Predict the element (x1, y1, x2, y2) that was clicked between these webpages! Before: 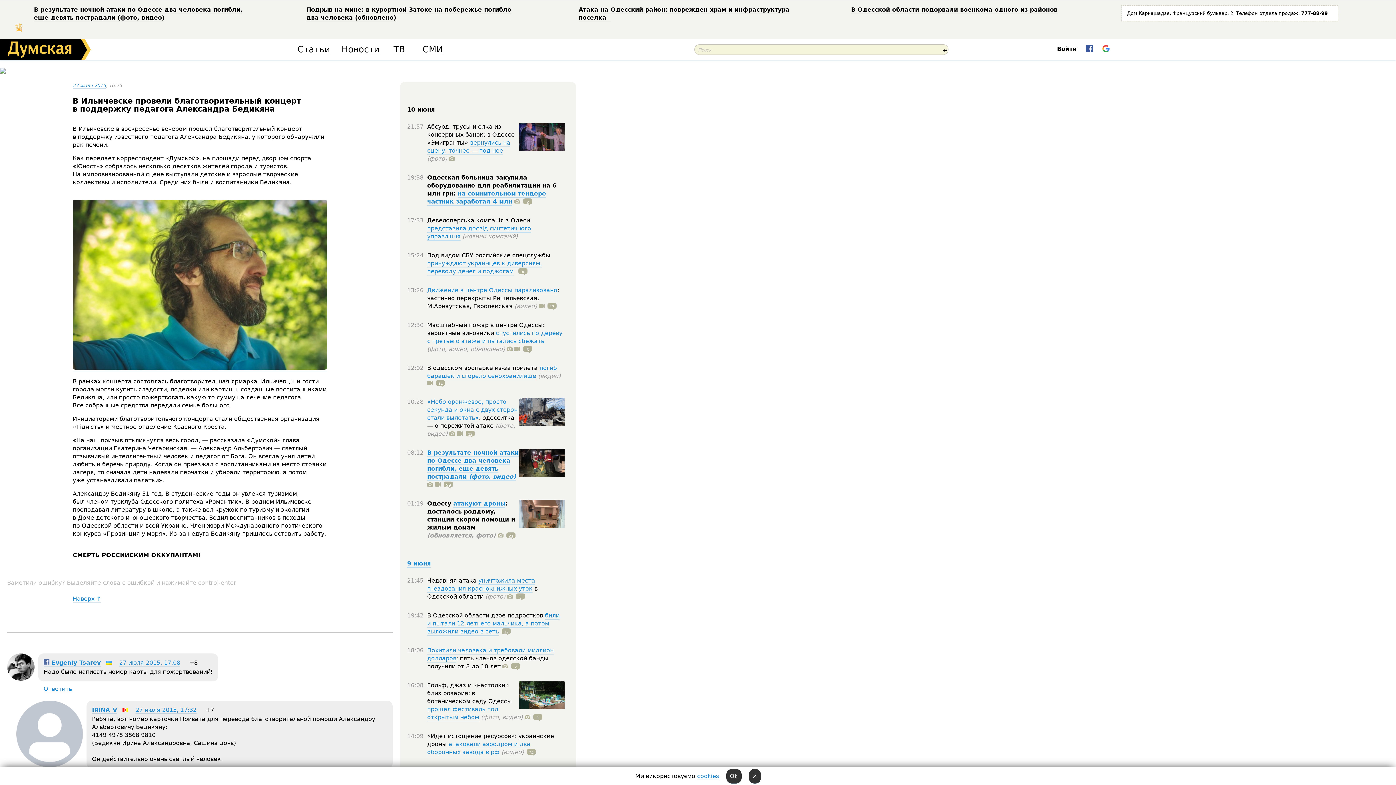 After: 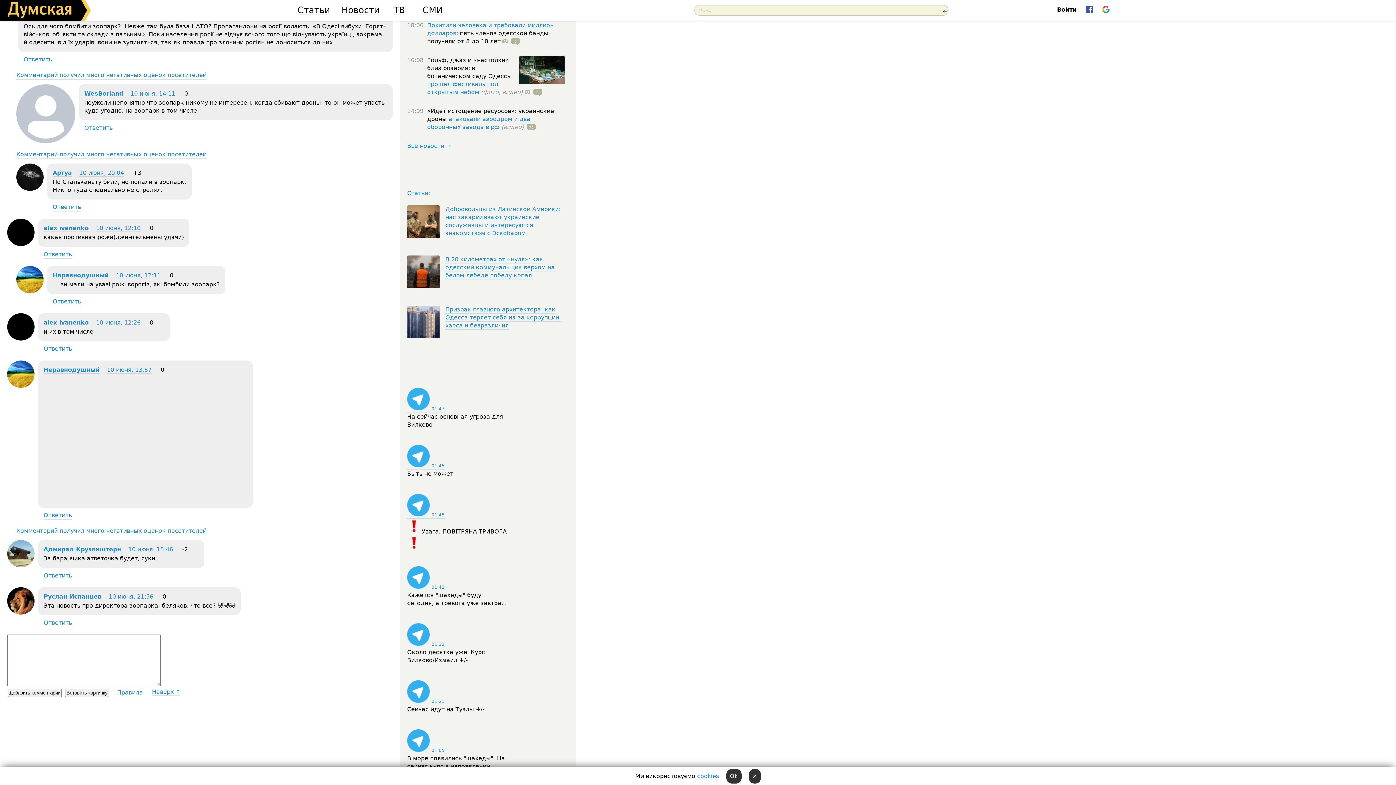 Action: bbox: (433, 380, 445, 387) label: 14